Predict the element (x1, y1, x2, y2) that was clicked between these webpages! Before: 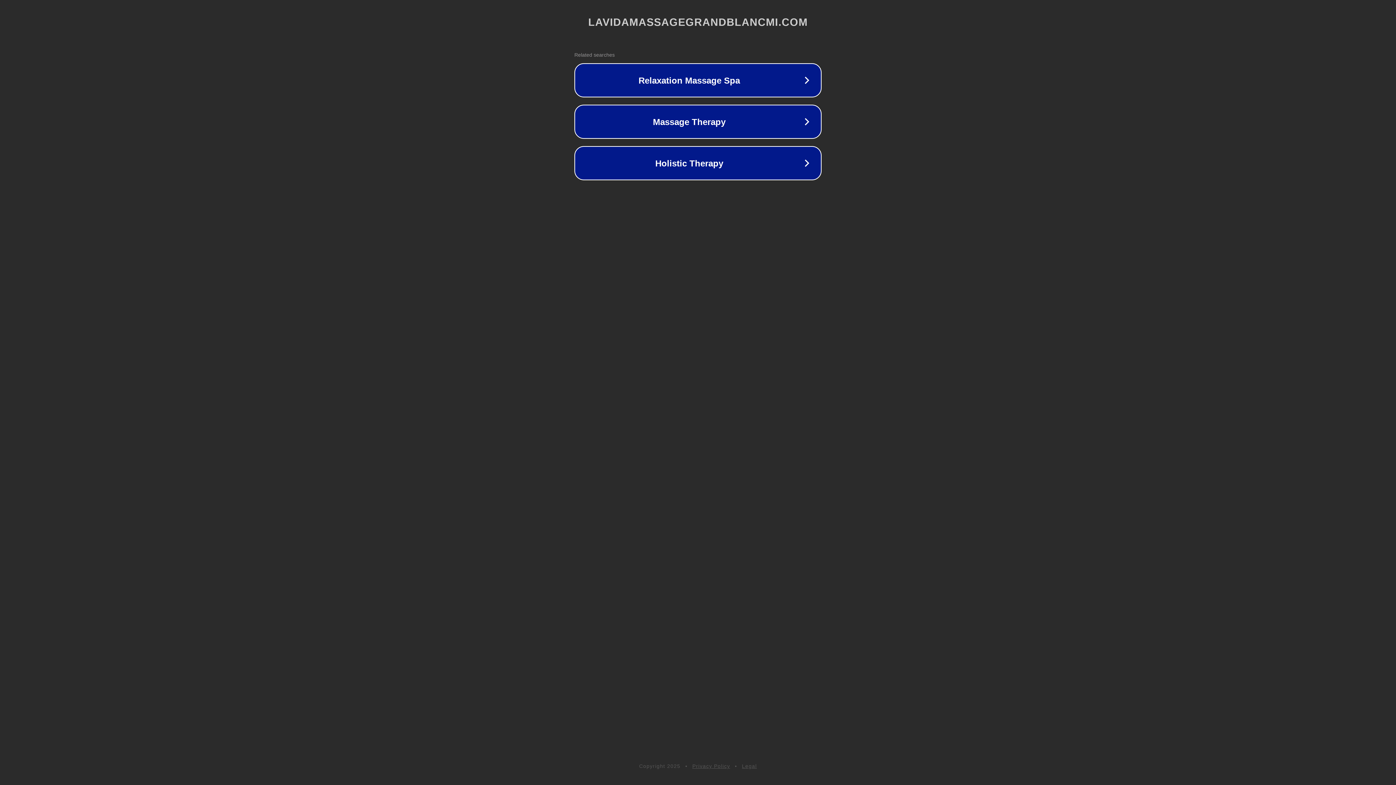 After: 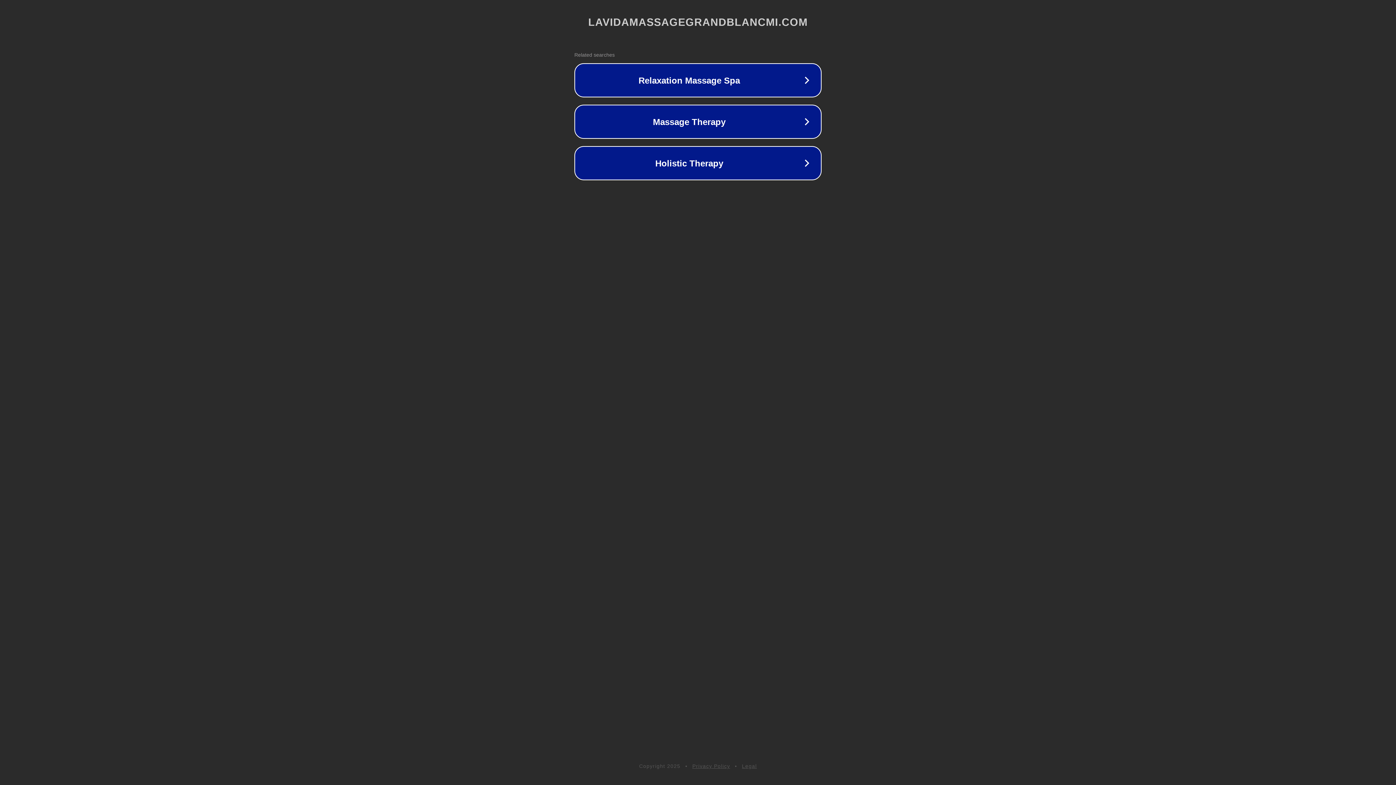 Action: bbox: (742, 763, 757, 769) label: Legal